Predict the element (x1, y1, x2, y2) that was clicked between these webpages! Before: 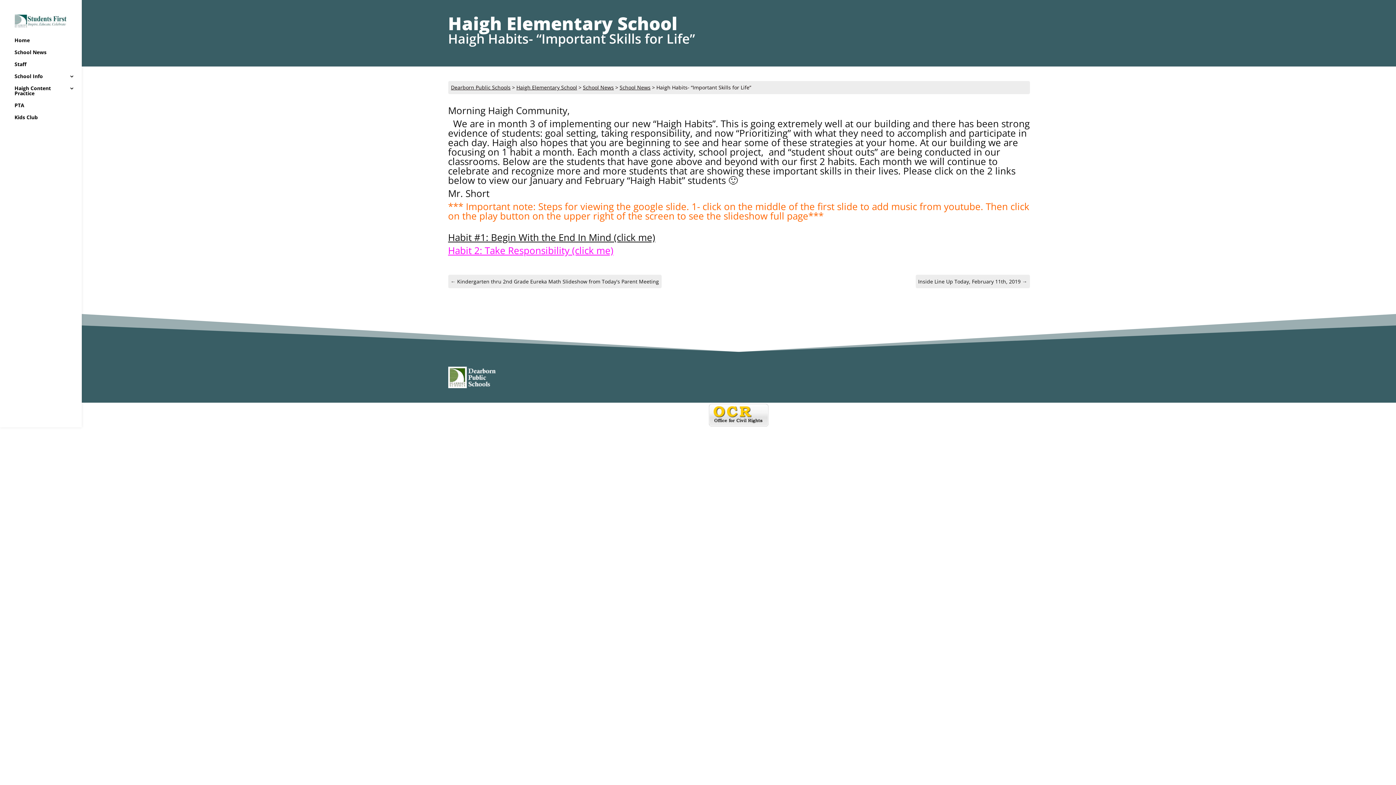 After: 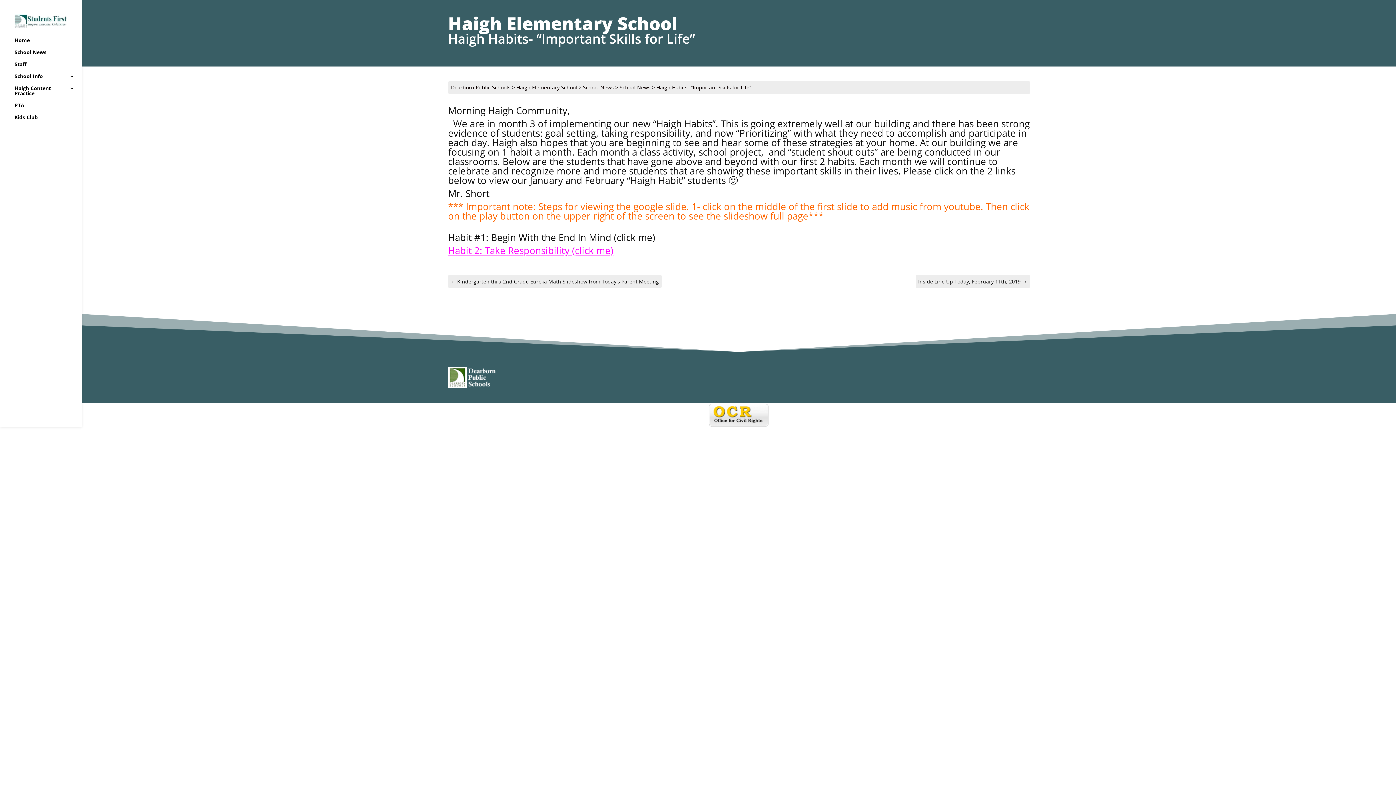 Action: bbox: (81, 402, 1396, 427)